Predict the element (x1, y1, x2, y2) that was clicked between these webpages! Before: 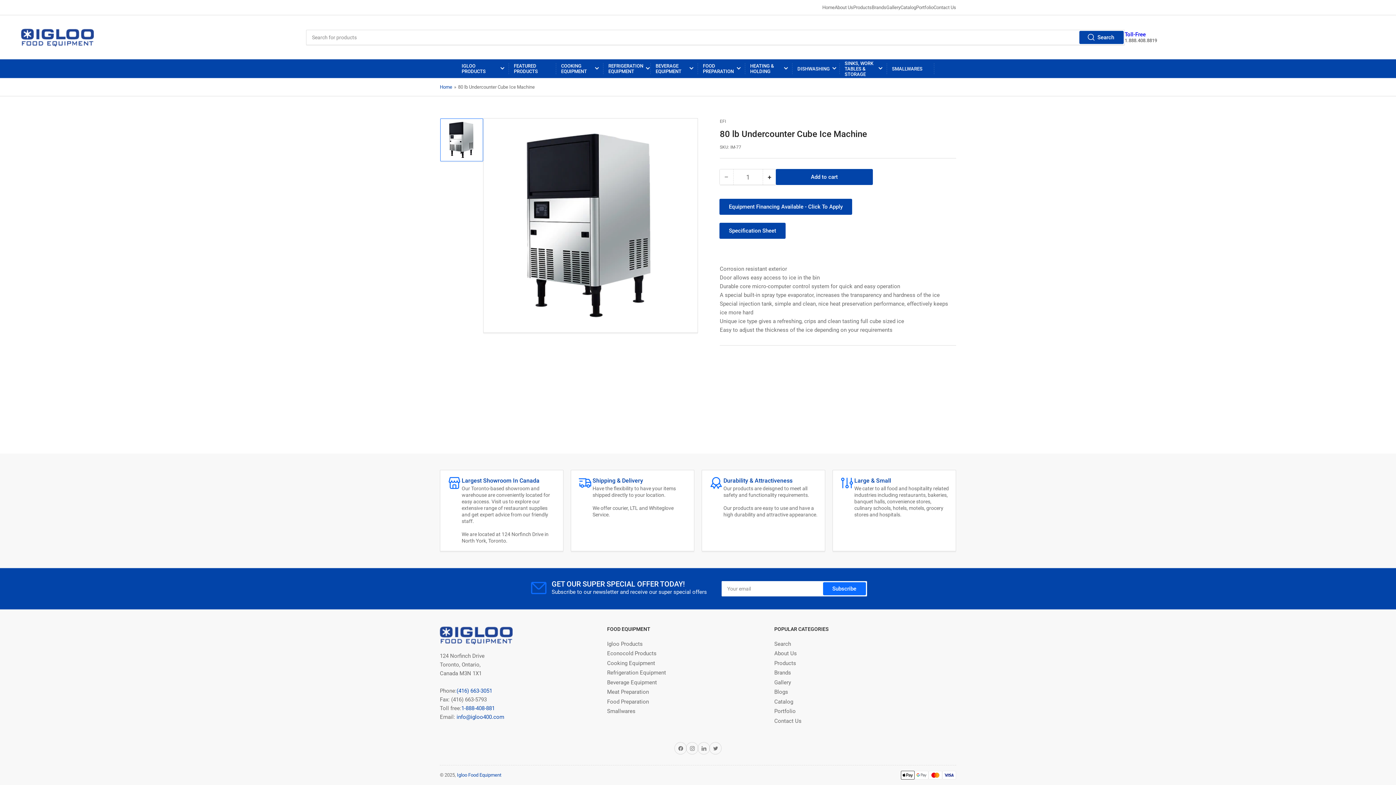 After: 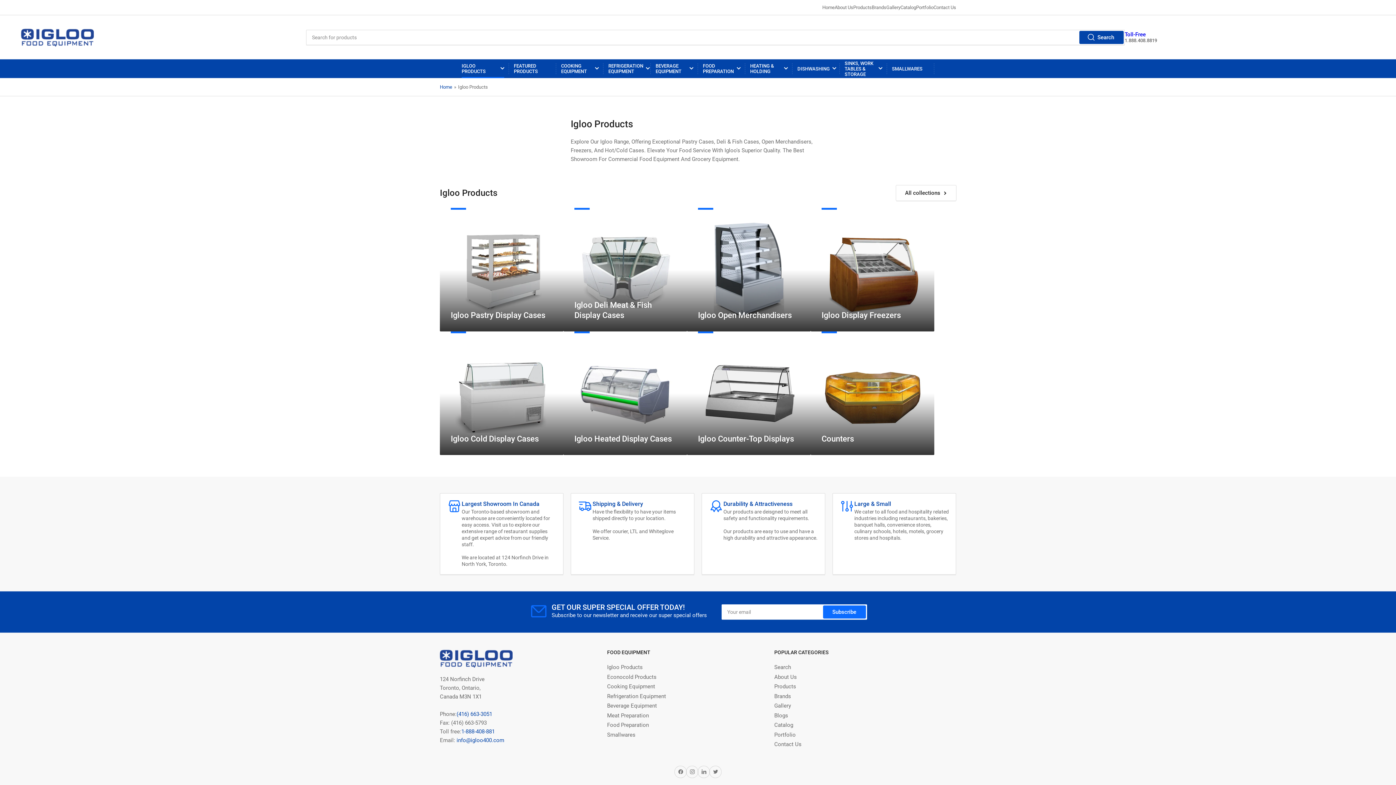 Action: bbox: (607, 640, 642, 647) label: Igloo Products